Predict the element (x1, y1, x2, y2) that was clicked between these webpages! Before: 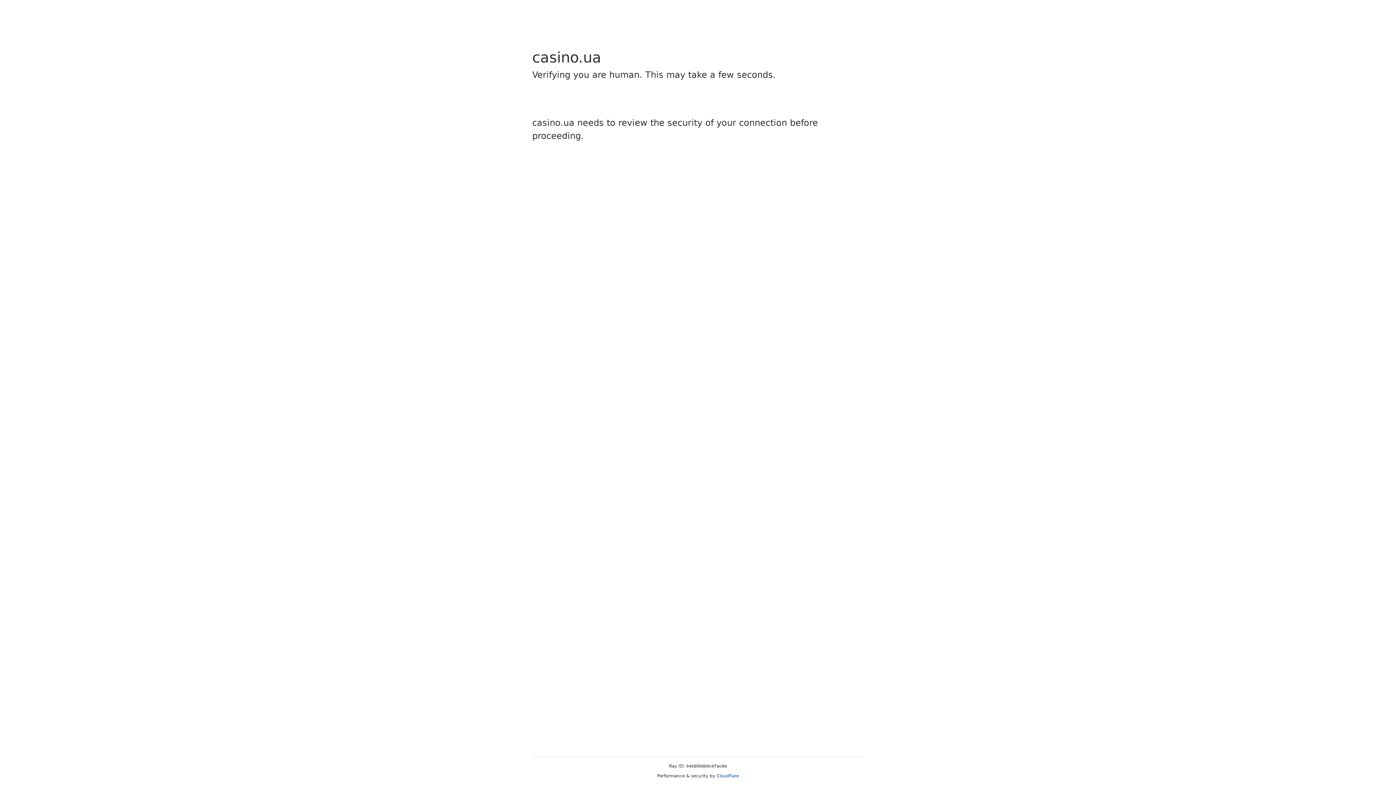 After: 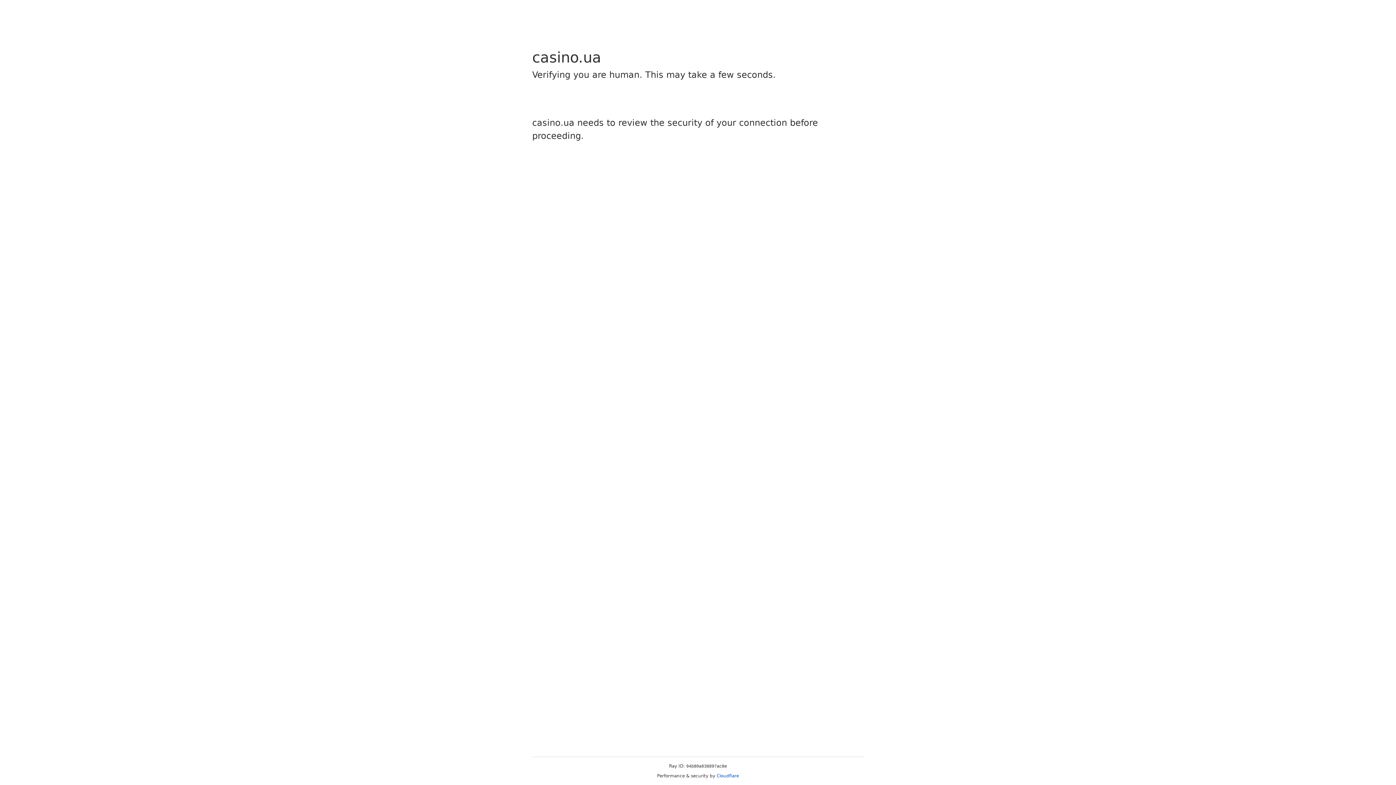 Action: label: Cloudflare bbox: (716, 773, 739, 778)